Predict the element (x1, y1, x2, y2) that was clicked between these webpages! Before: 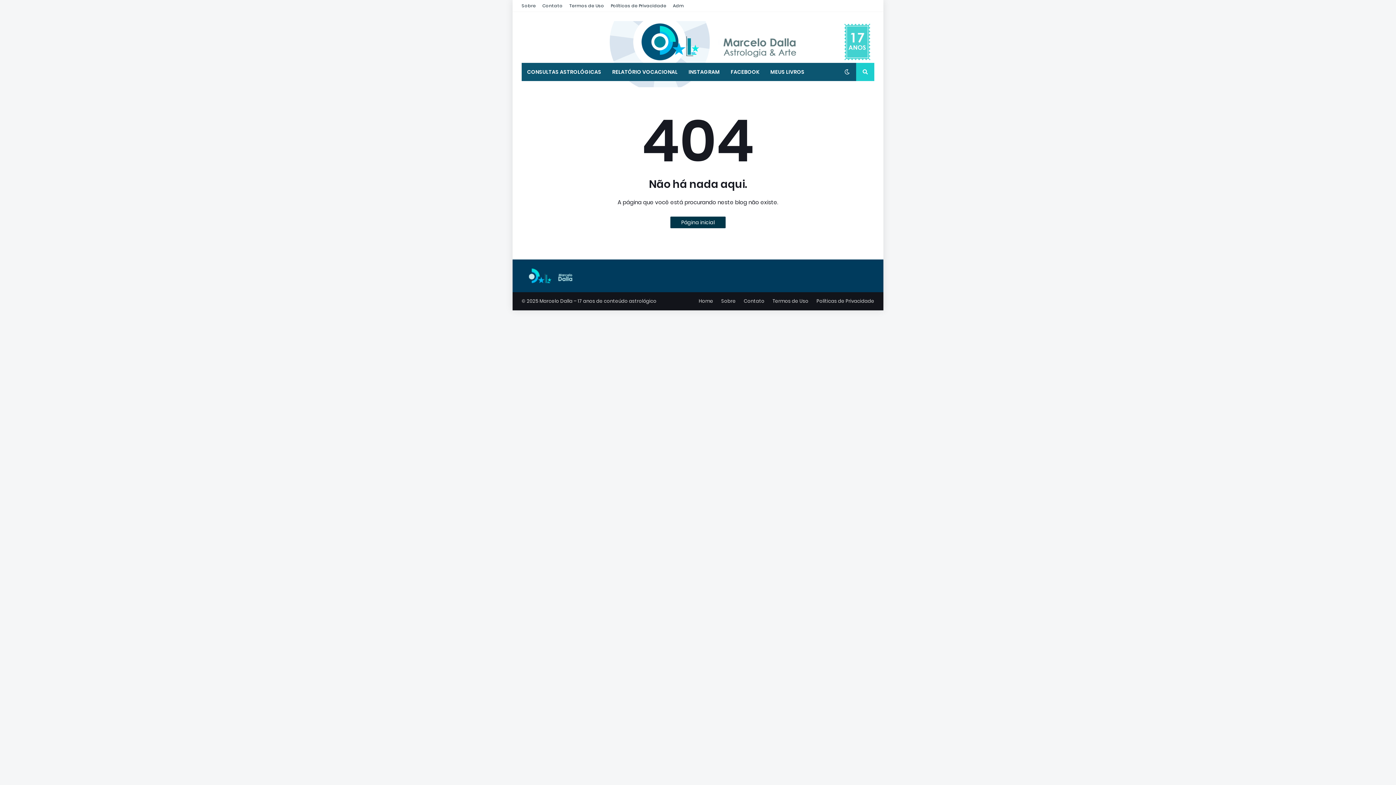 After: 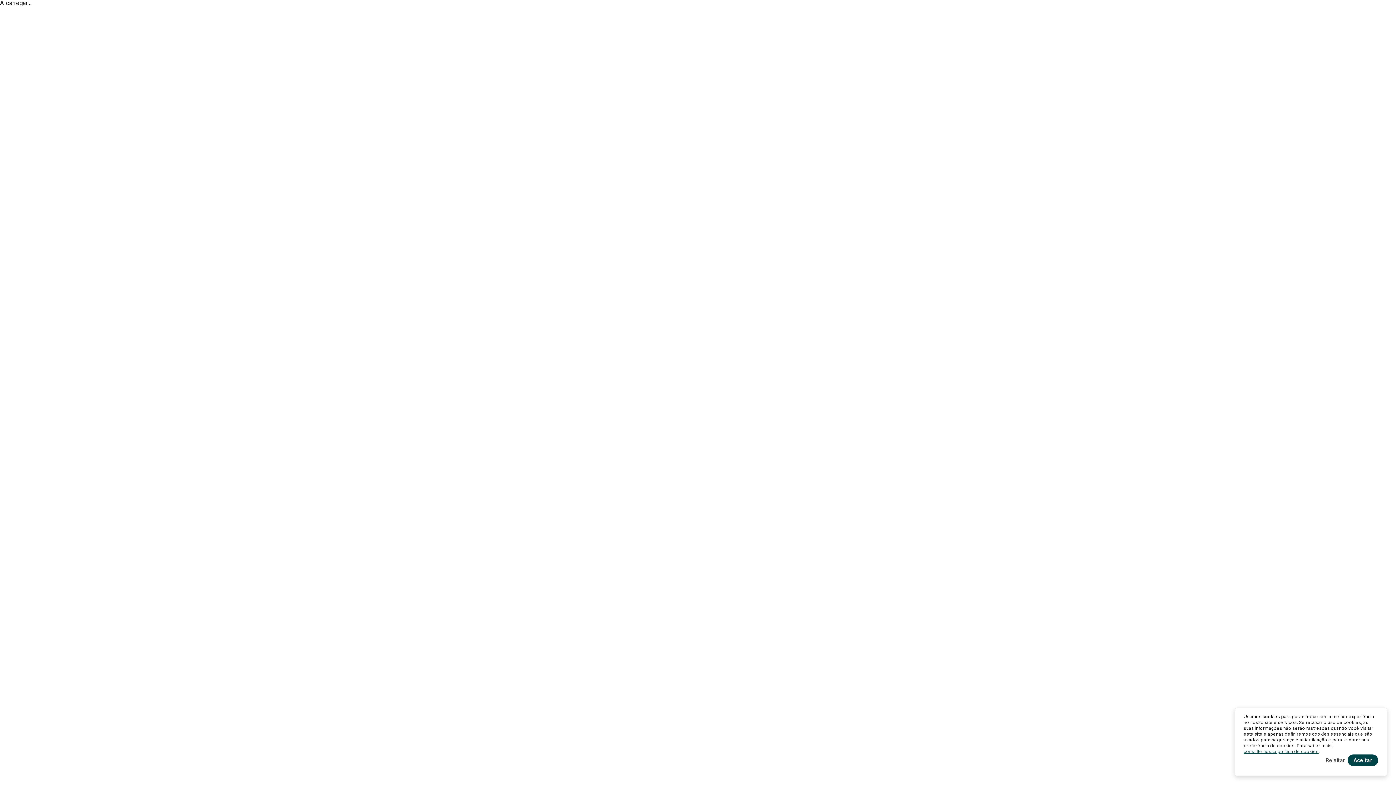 Action: label: CONSULTAS ASTROLÓGICAS bbox: (521, 62, 606, 81)